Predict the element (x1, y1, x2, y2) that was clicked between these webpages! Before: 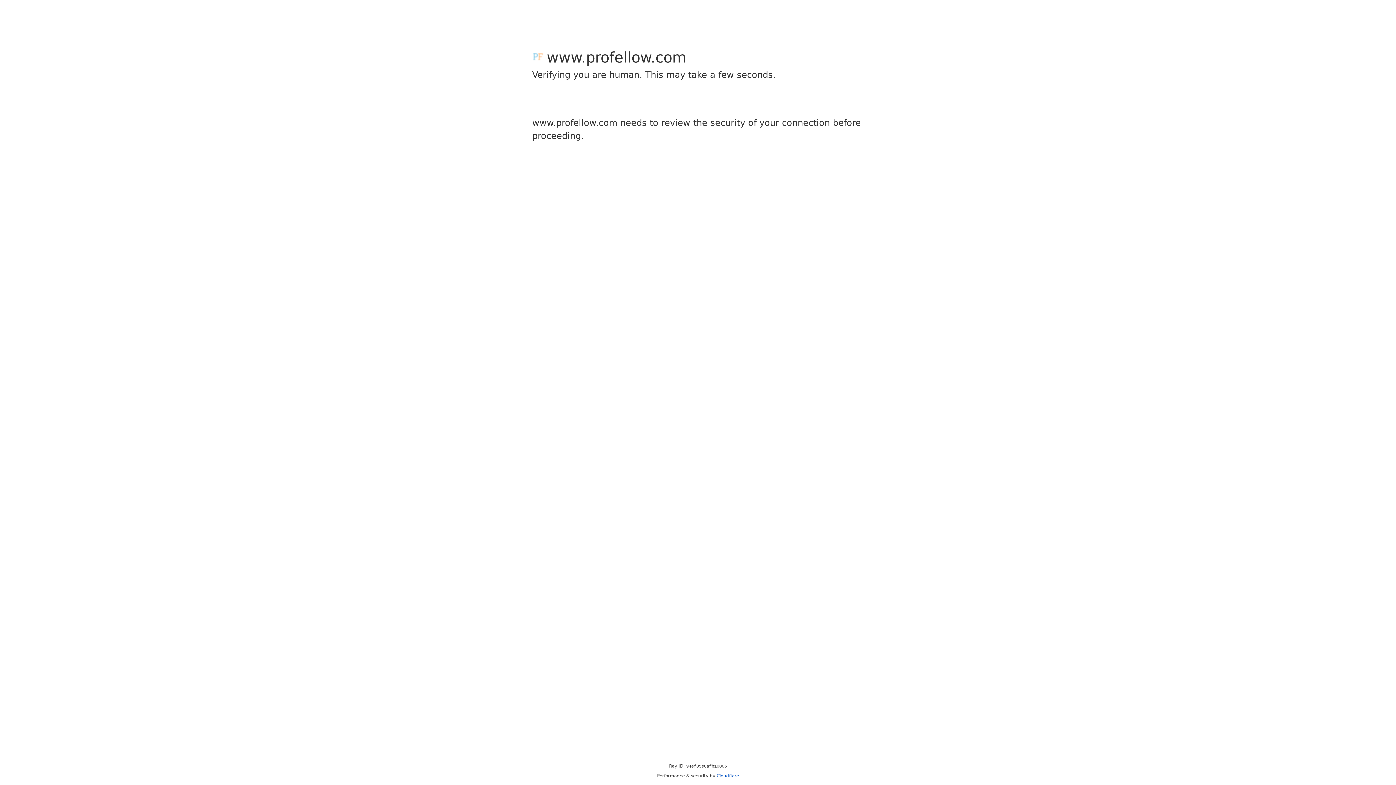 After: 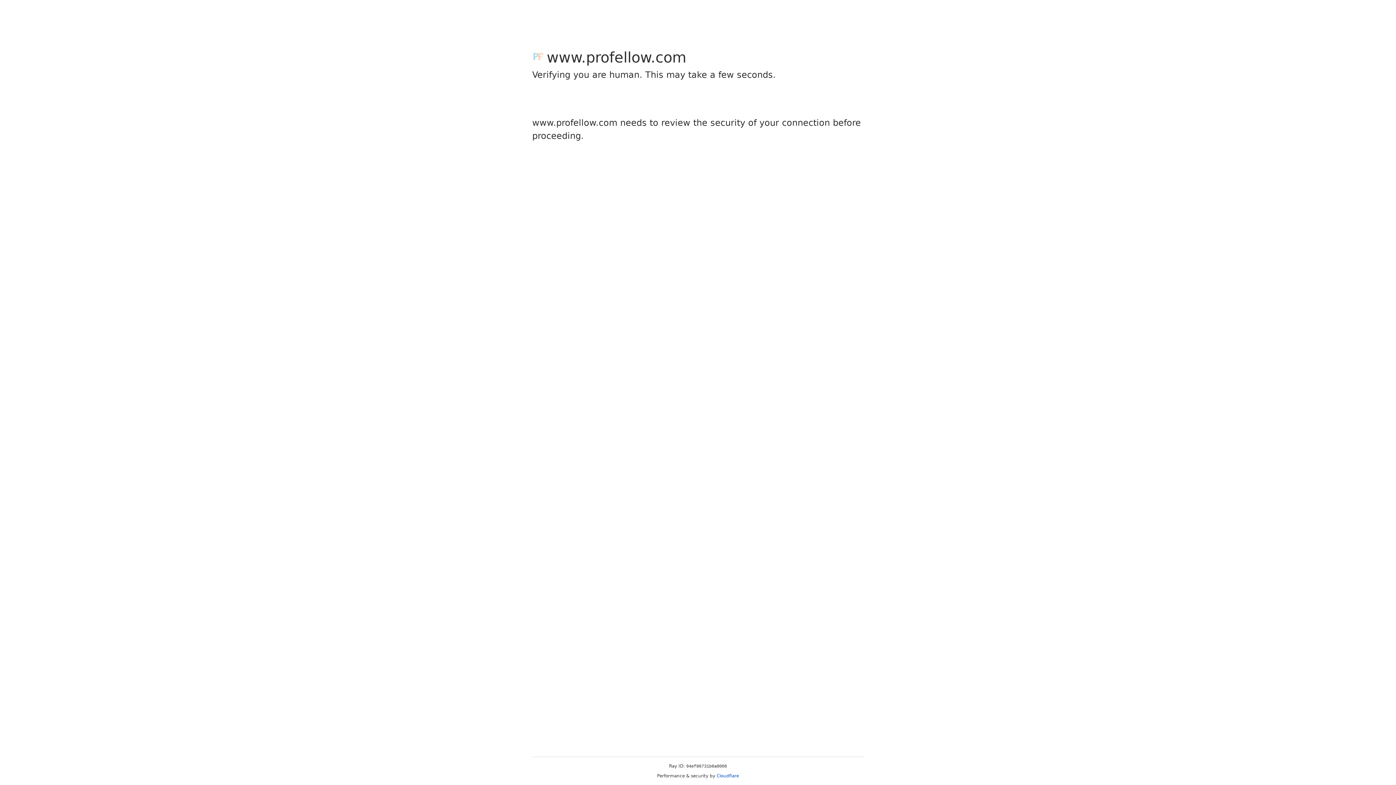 Action: label: Cloudflare bbox: (716, 773, 739, 778)